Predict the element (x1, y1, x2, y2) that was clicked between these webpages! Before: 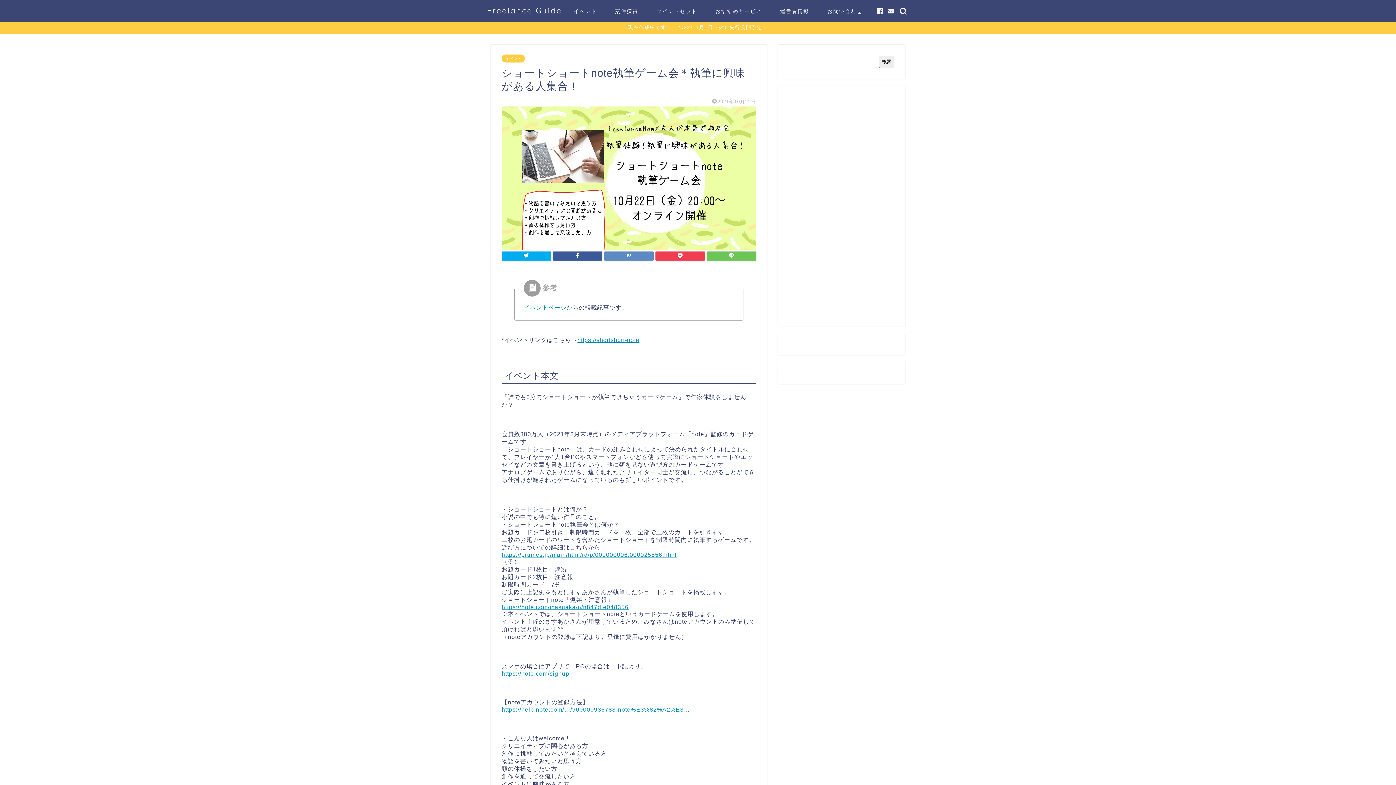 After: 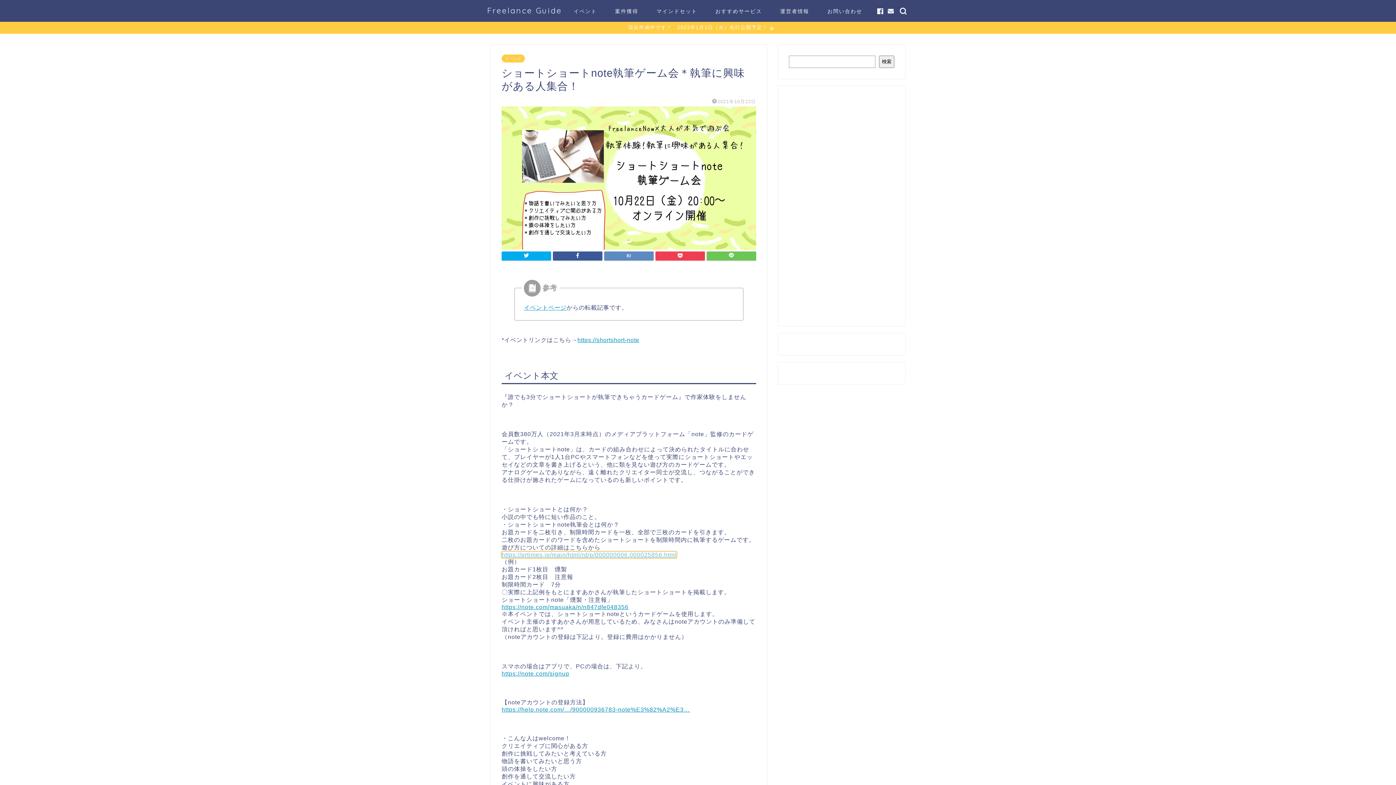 Action: label: https://prtimes.jp/main/html/rd/p/000000006.000025856.html bbox: (501, 552, 676, 558)